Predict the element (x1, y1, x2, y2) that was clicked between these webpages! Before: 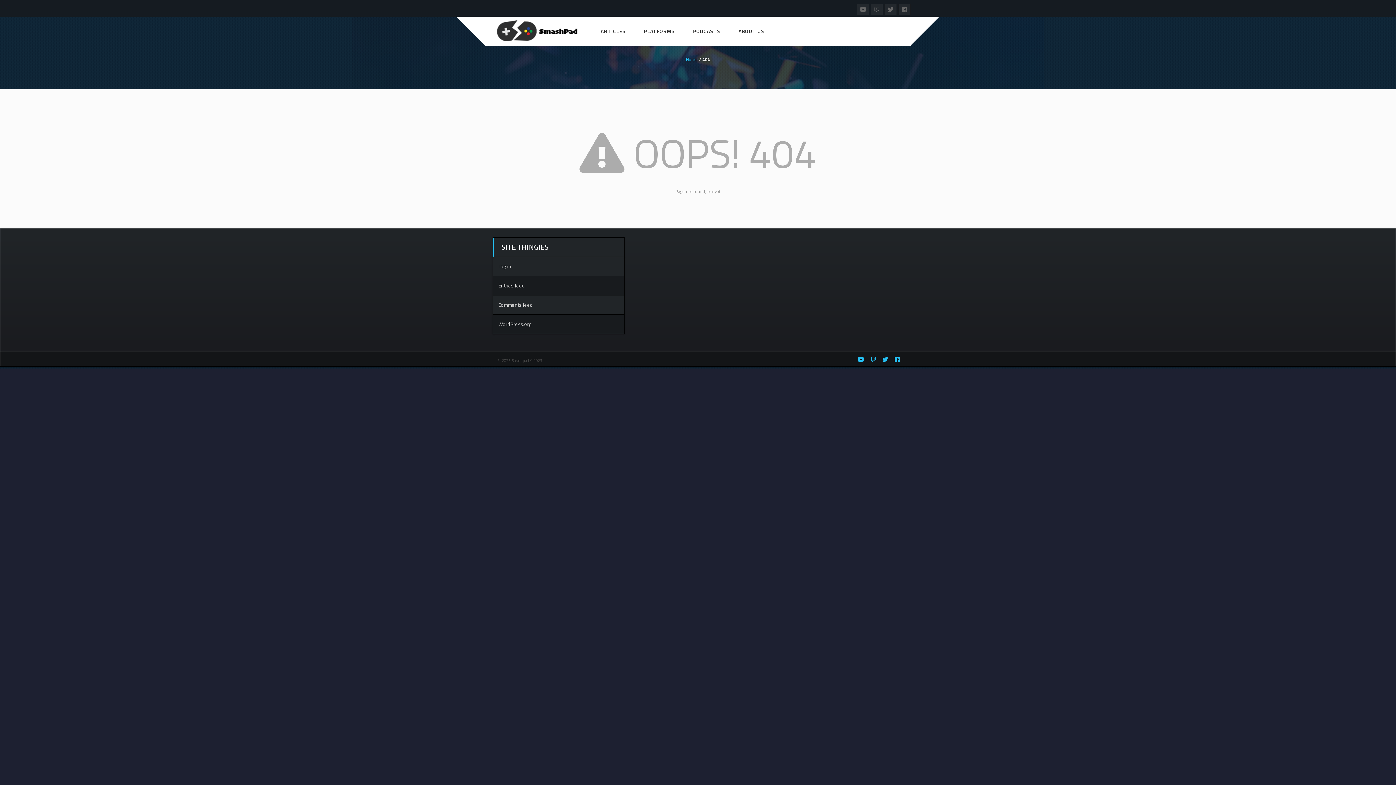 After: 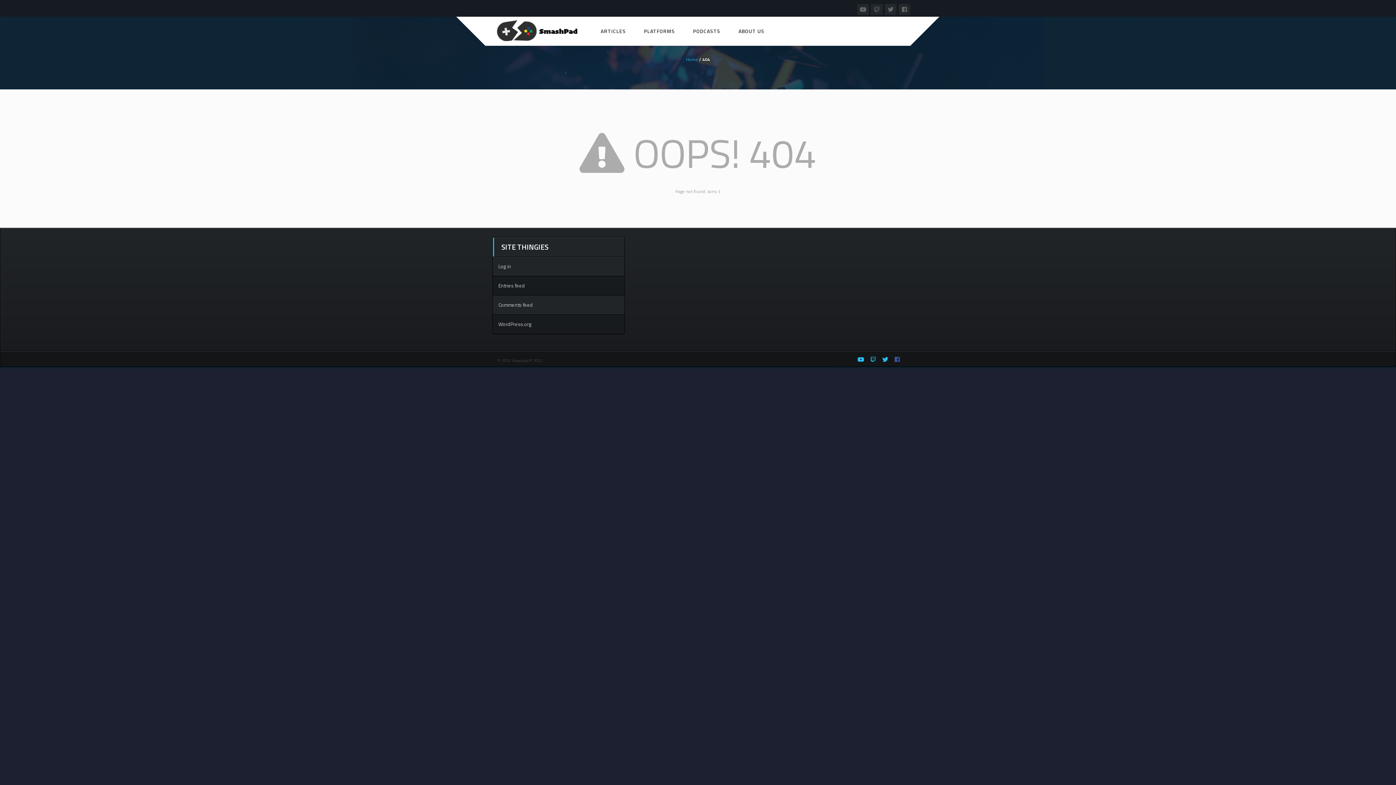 Action: bbox: (894, 356, 900, 362)